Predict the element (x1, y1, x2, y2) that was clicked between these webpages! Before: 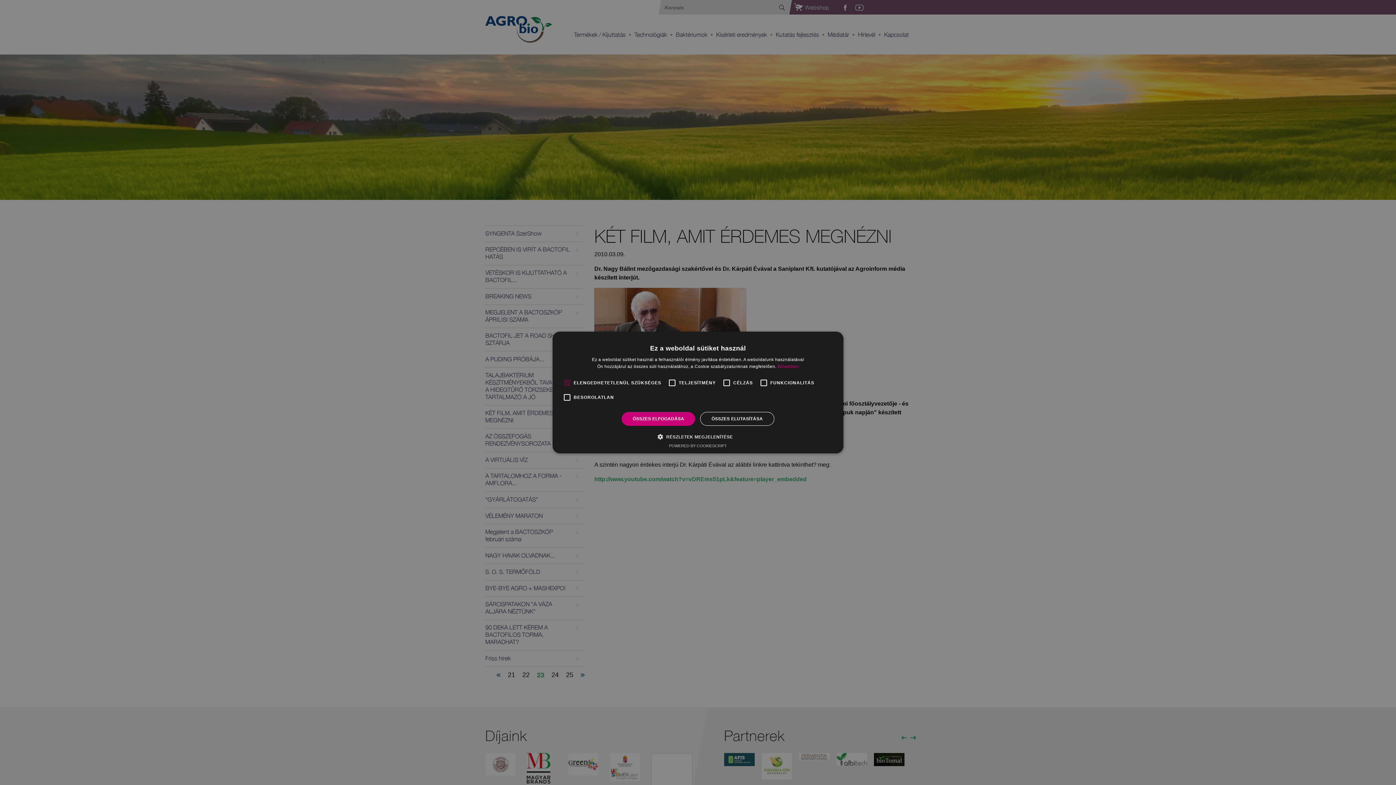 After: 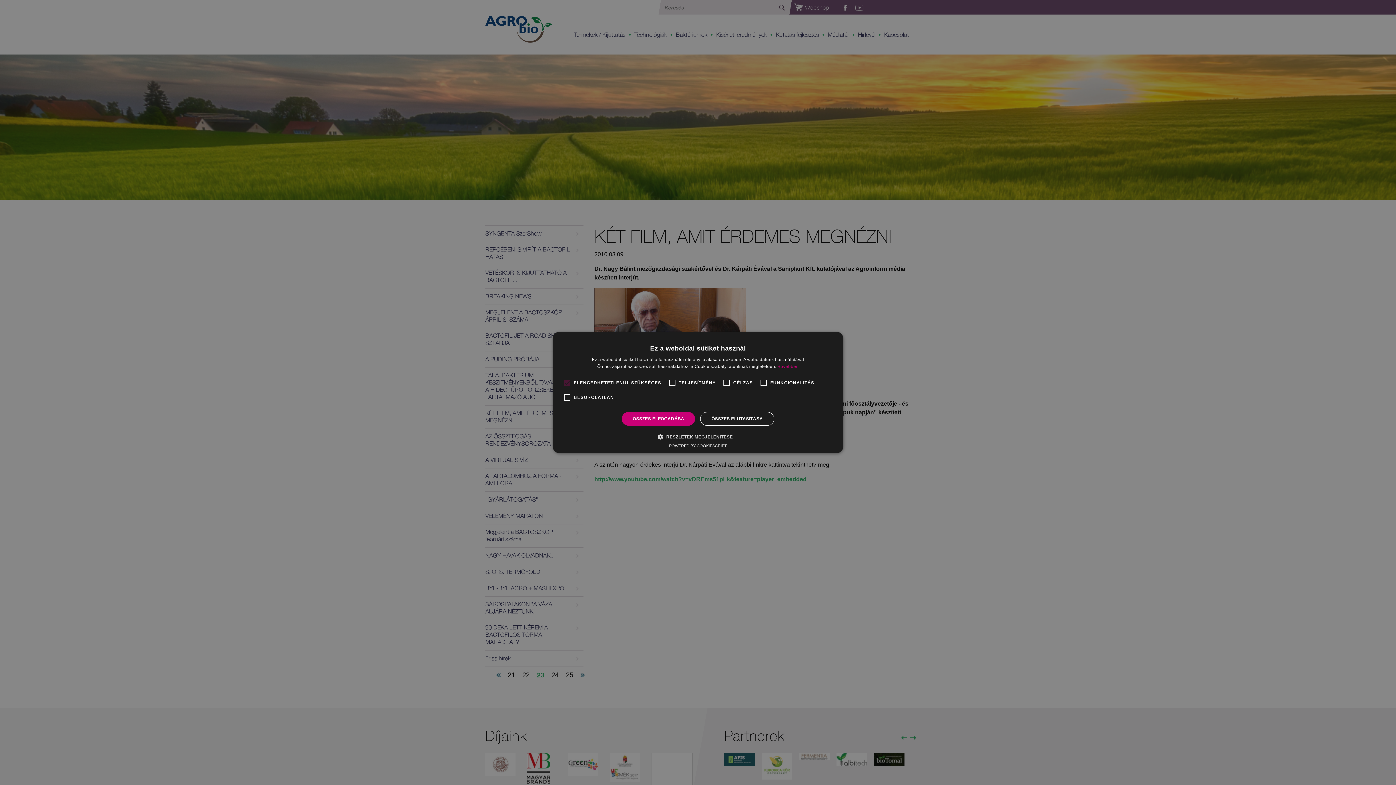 Action: bbox: (669, 443, 727, 448) label: Powered by CookieScript, opens a new window